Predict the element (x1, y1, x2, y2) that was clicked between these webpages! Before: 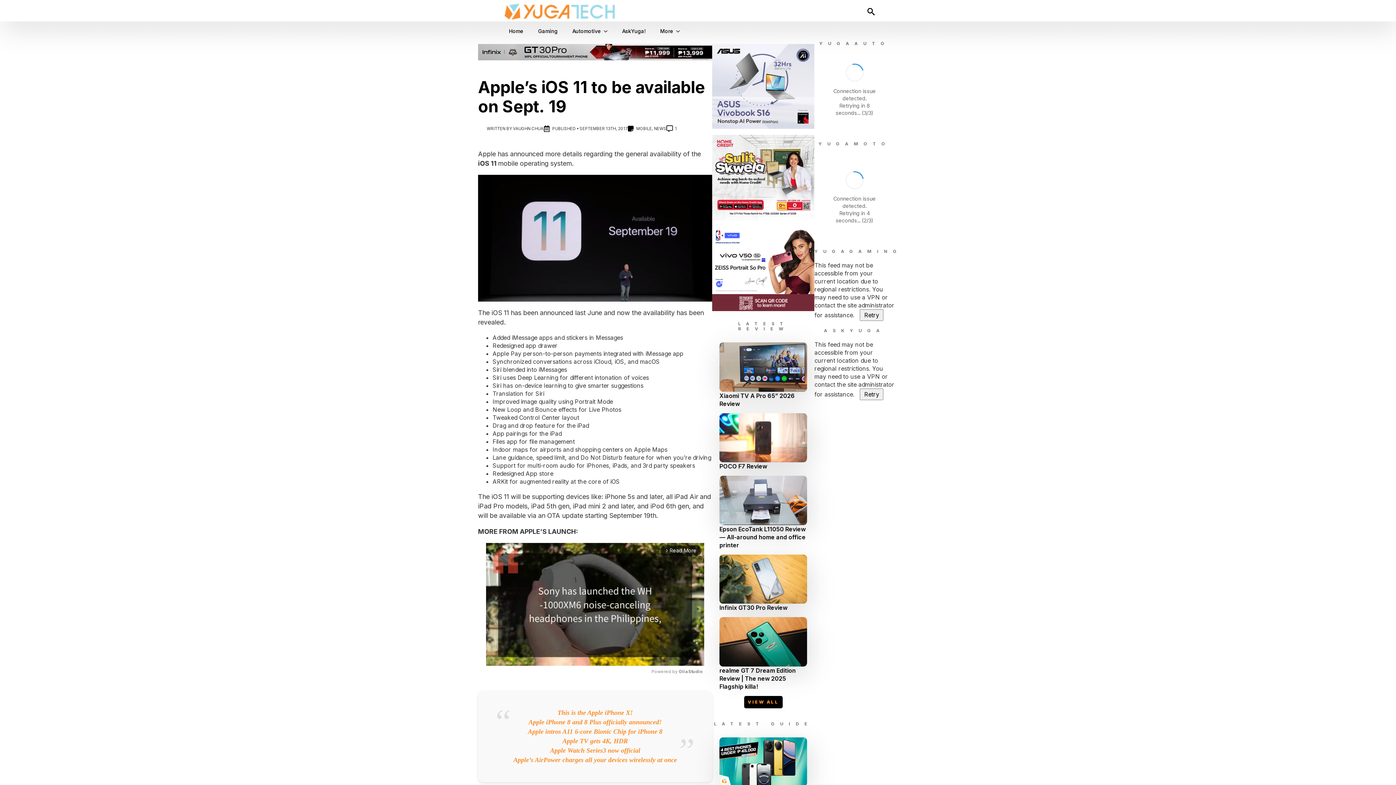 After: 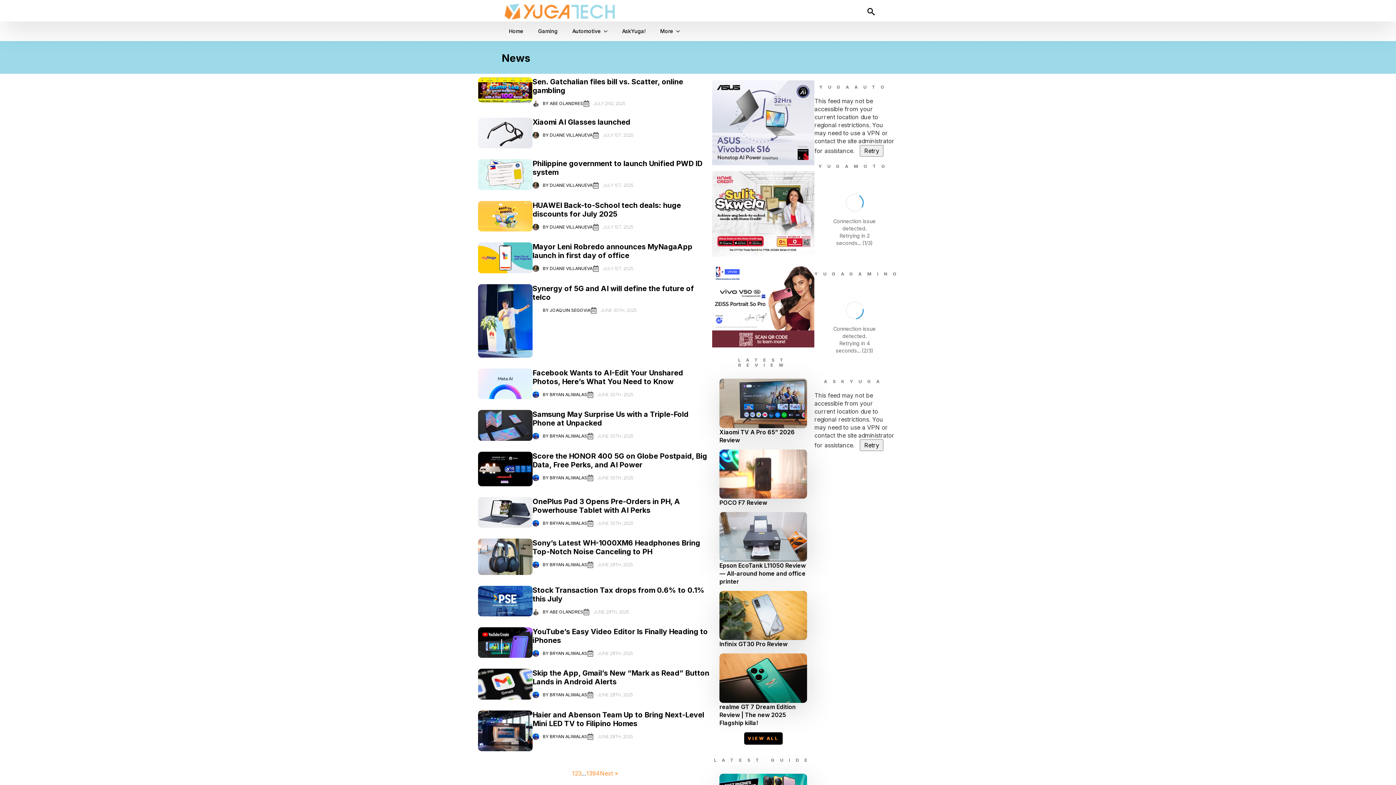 Action: bbox: (654, 128, 666, 129) label: NEWS